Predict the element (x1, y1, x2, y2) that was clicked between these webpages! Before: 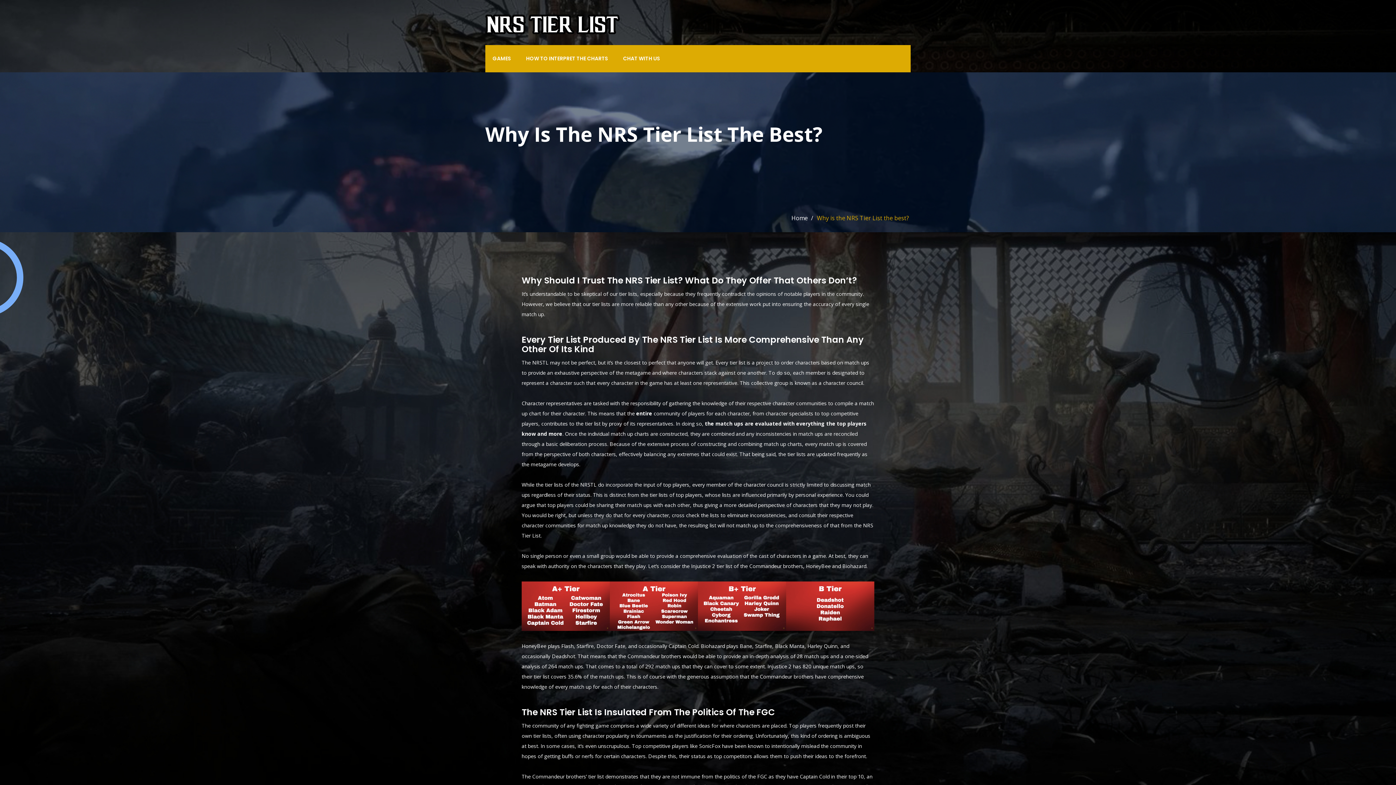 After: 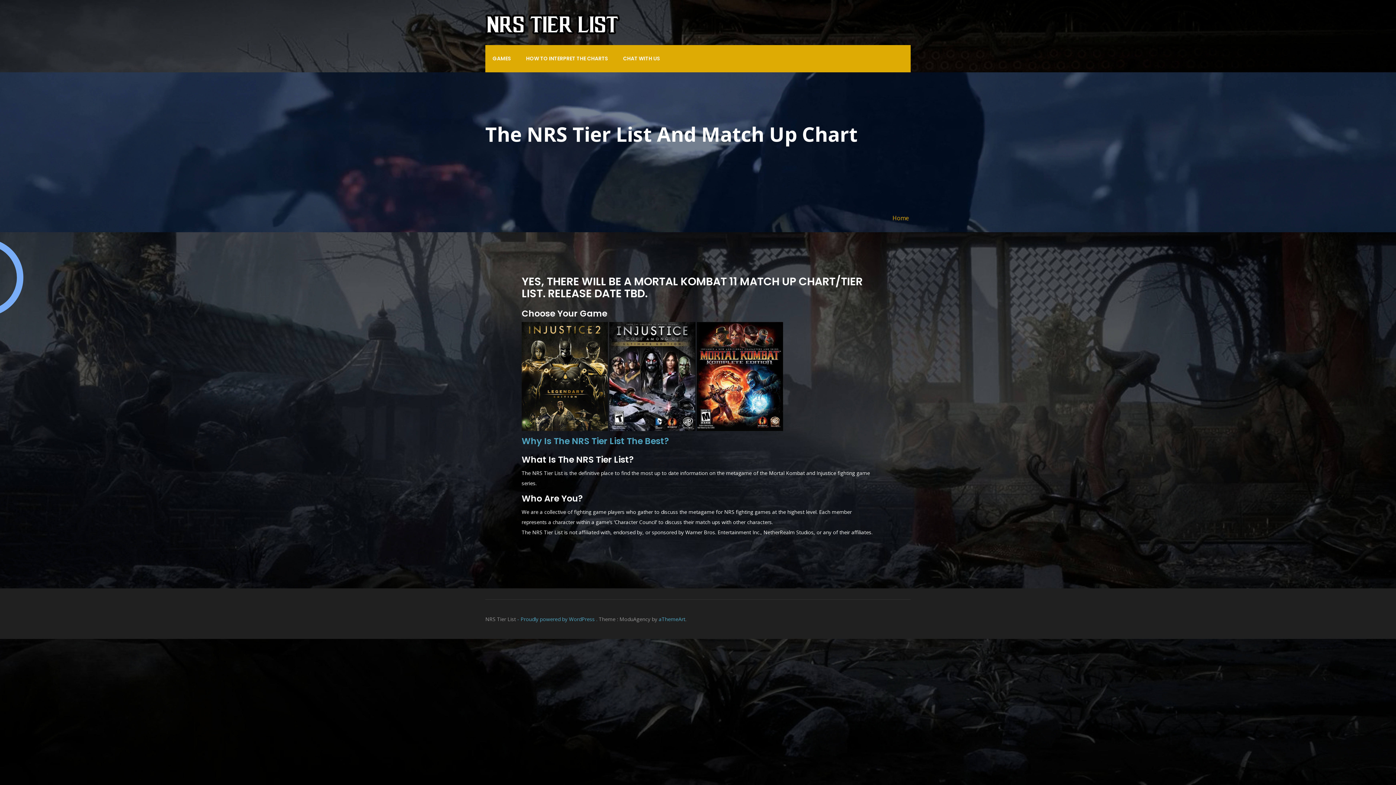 Action: label: Home bbox: (791, 214, 808, 222)